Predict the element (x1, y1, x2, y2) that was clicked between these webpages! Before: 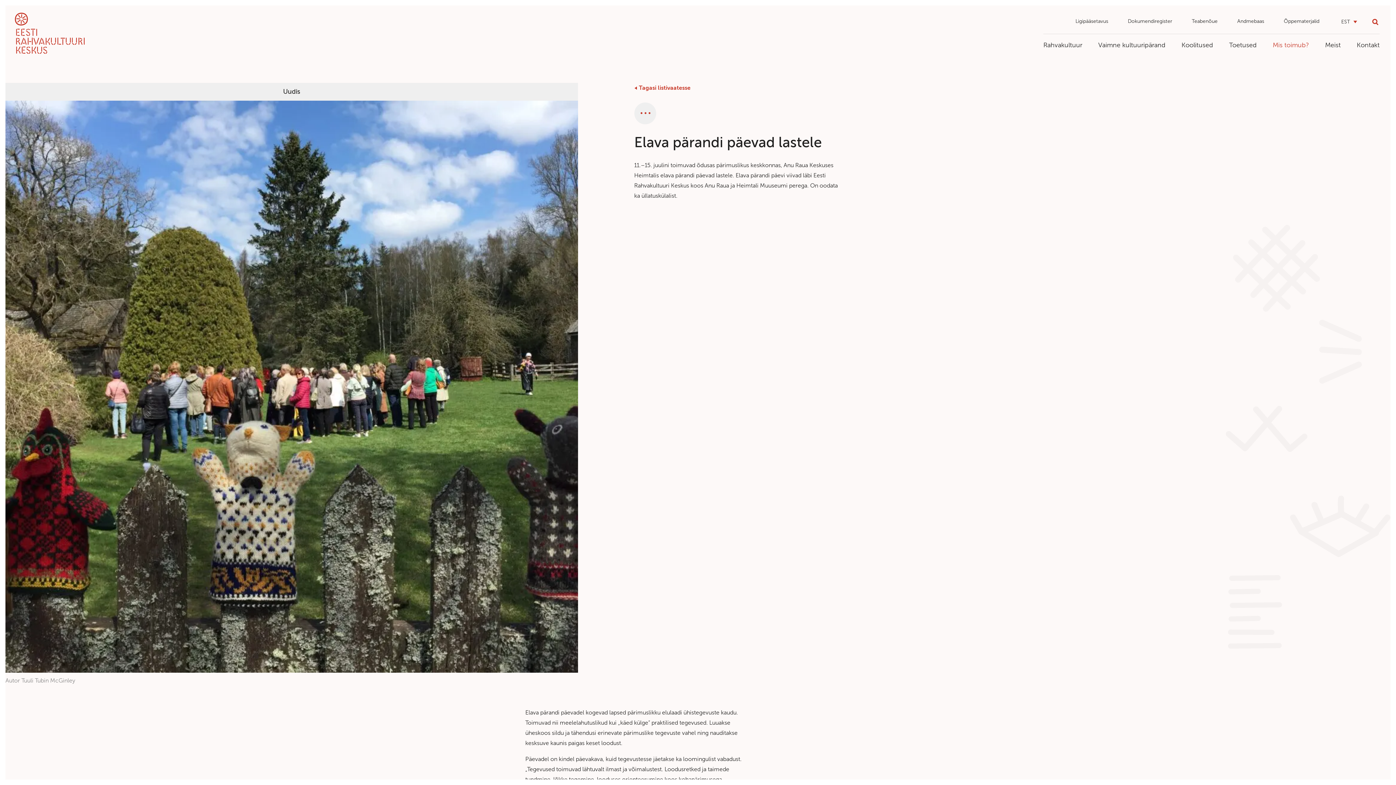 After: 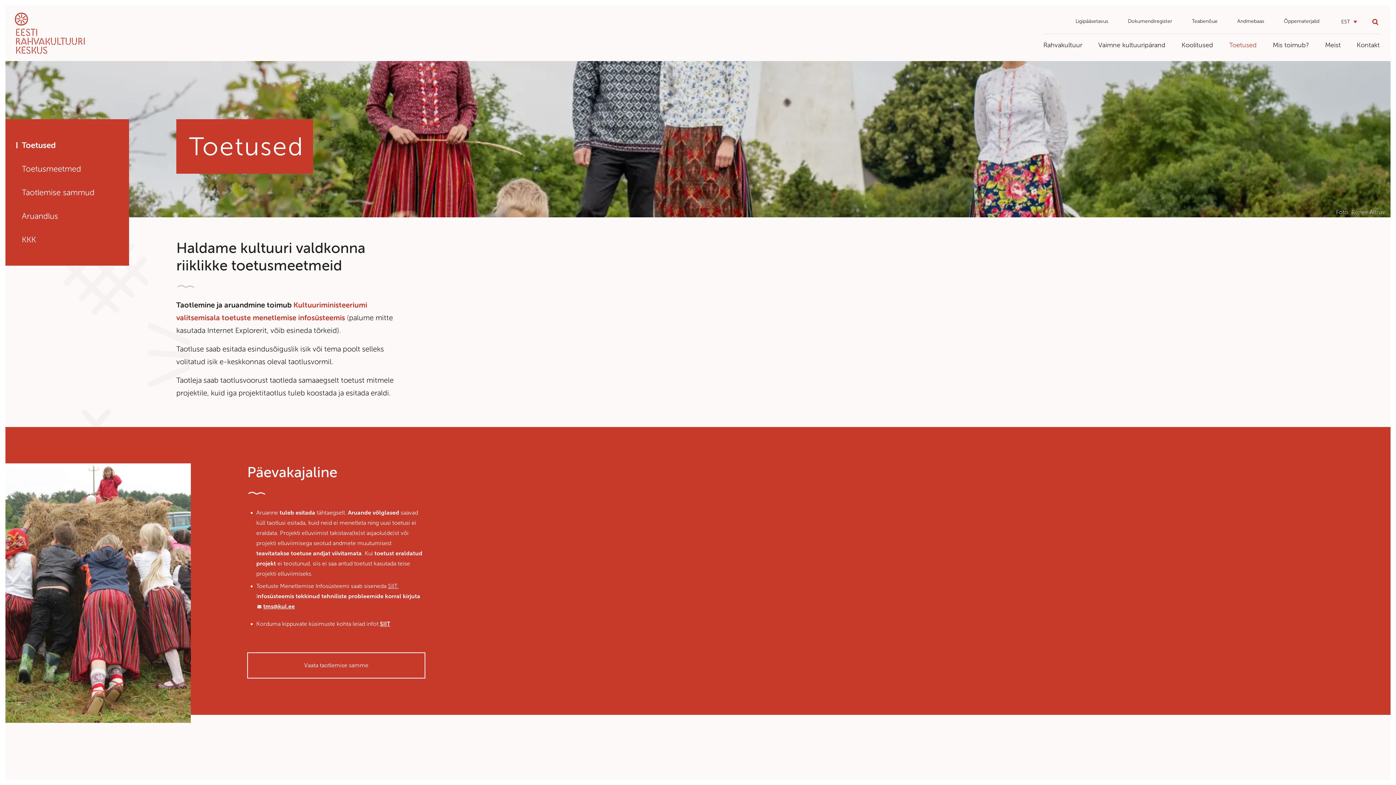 Action: label: Toetused bbox: (1229, 40, 1257, 48)